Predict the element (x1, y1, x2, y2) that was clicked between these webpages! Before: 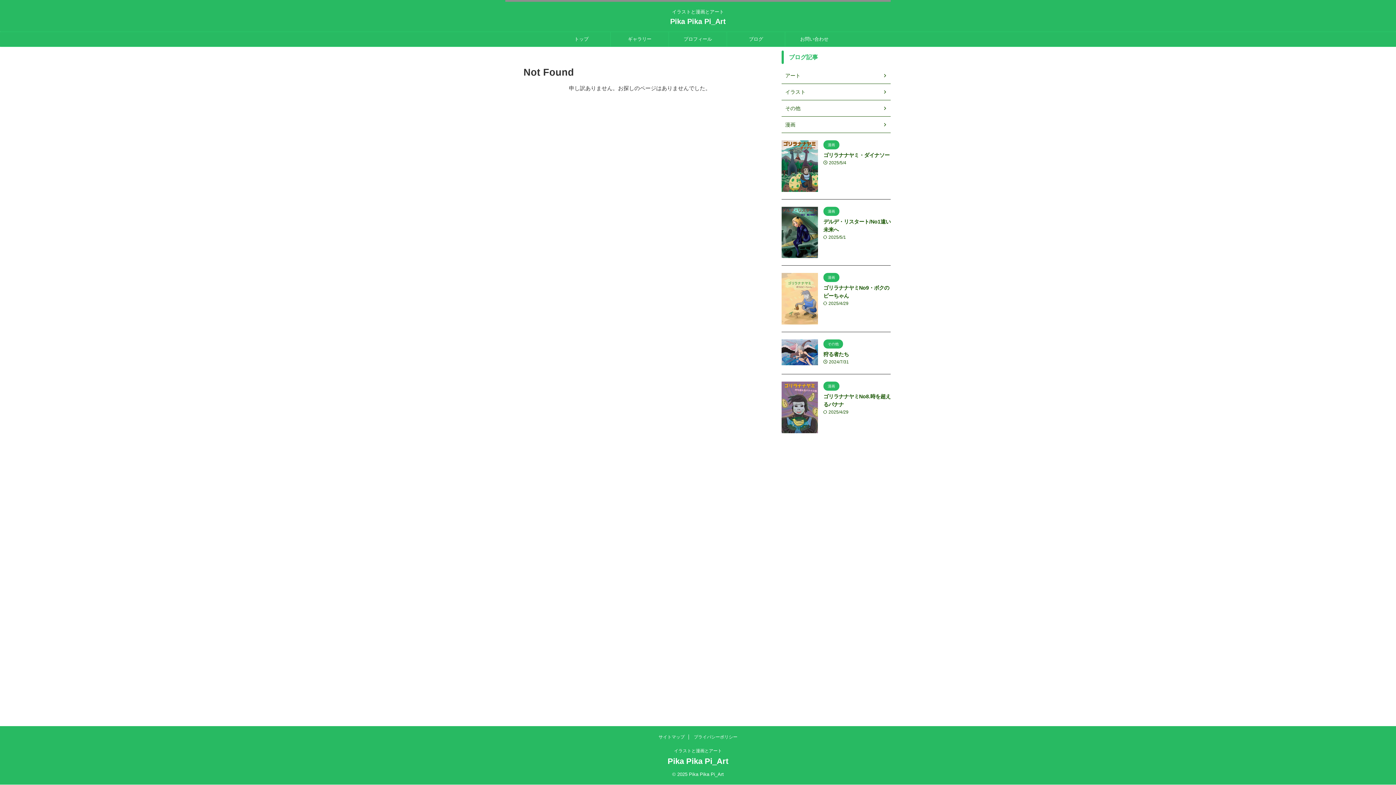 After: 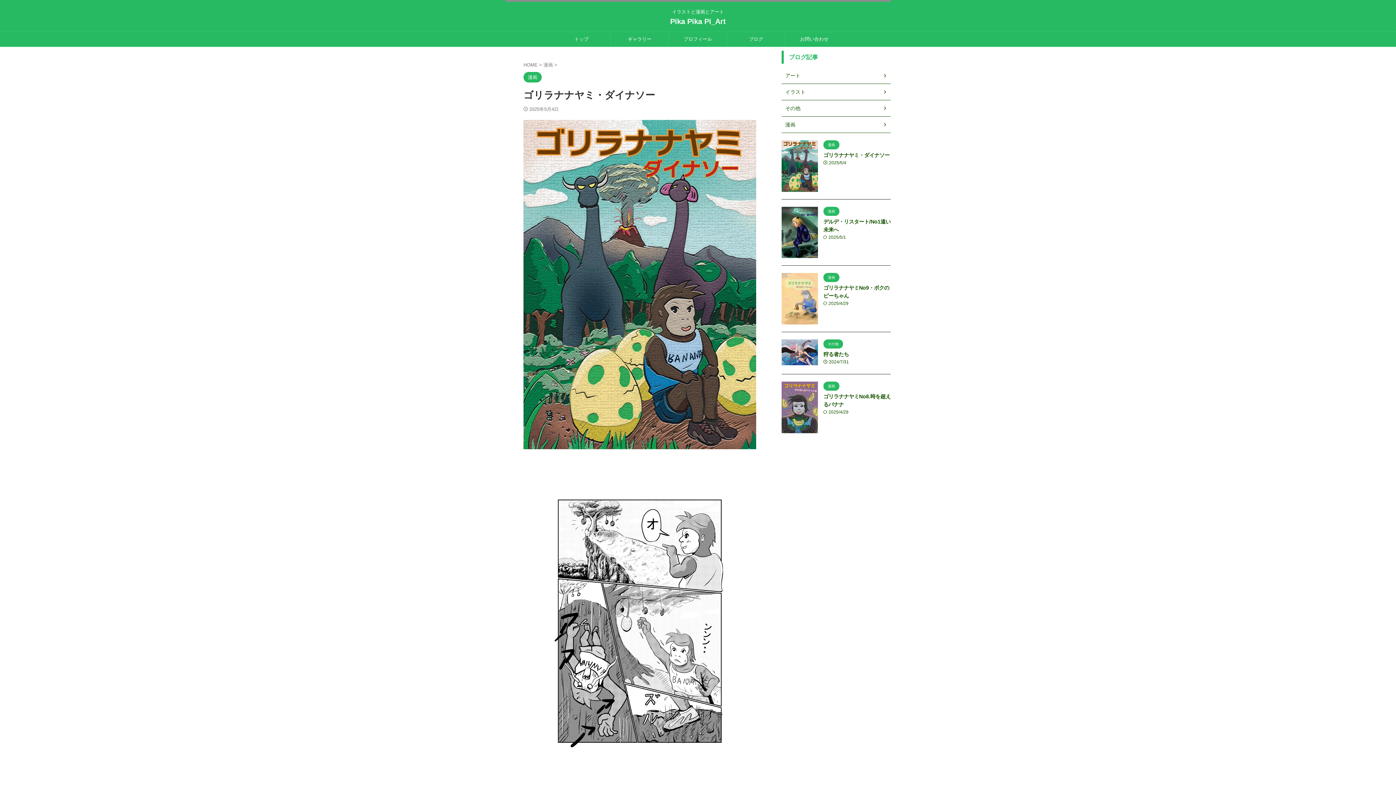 Action: bbox: (781, 185, 818, 191)